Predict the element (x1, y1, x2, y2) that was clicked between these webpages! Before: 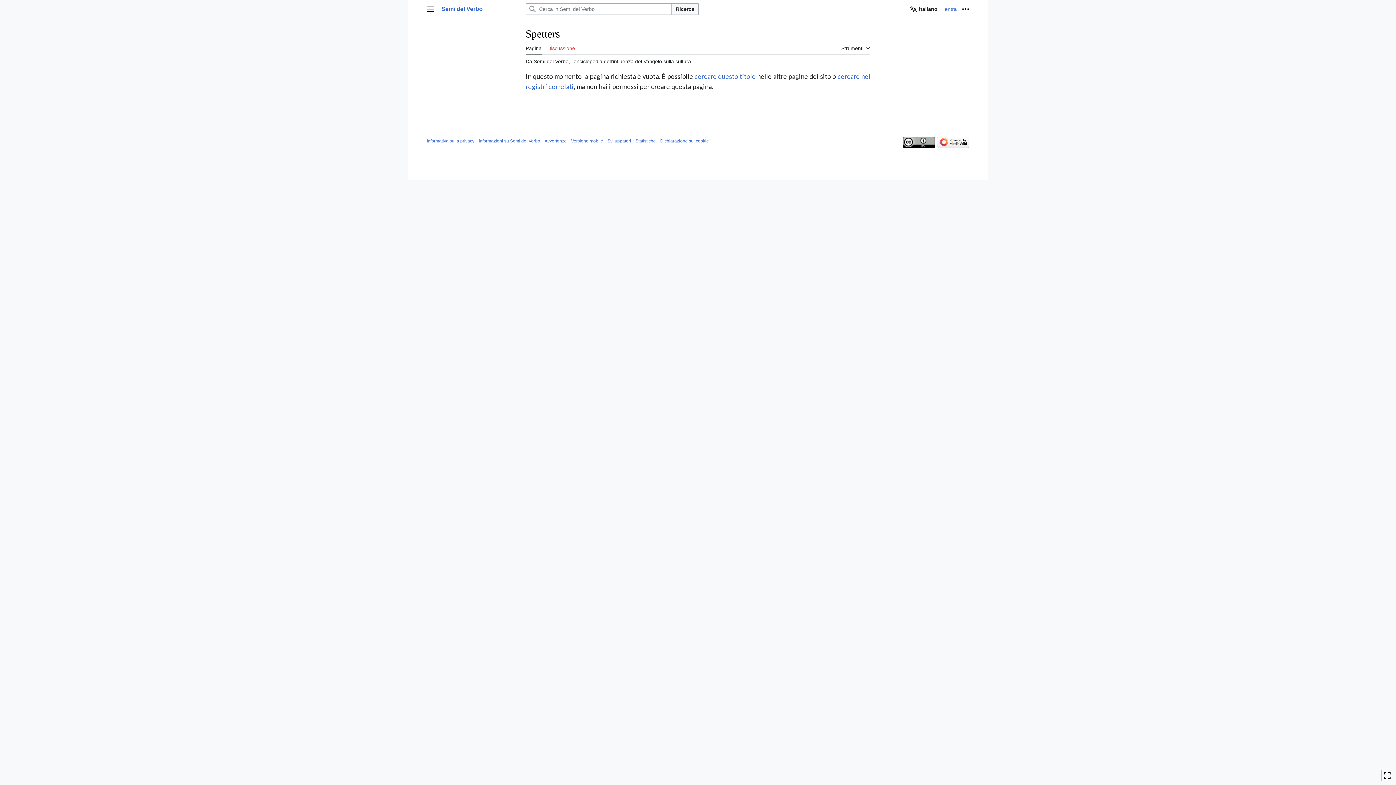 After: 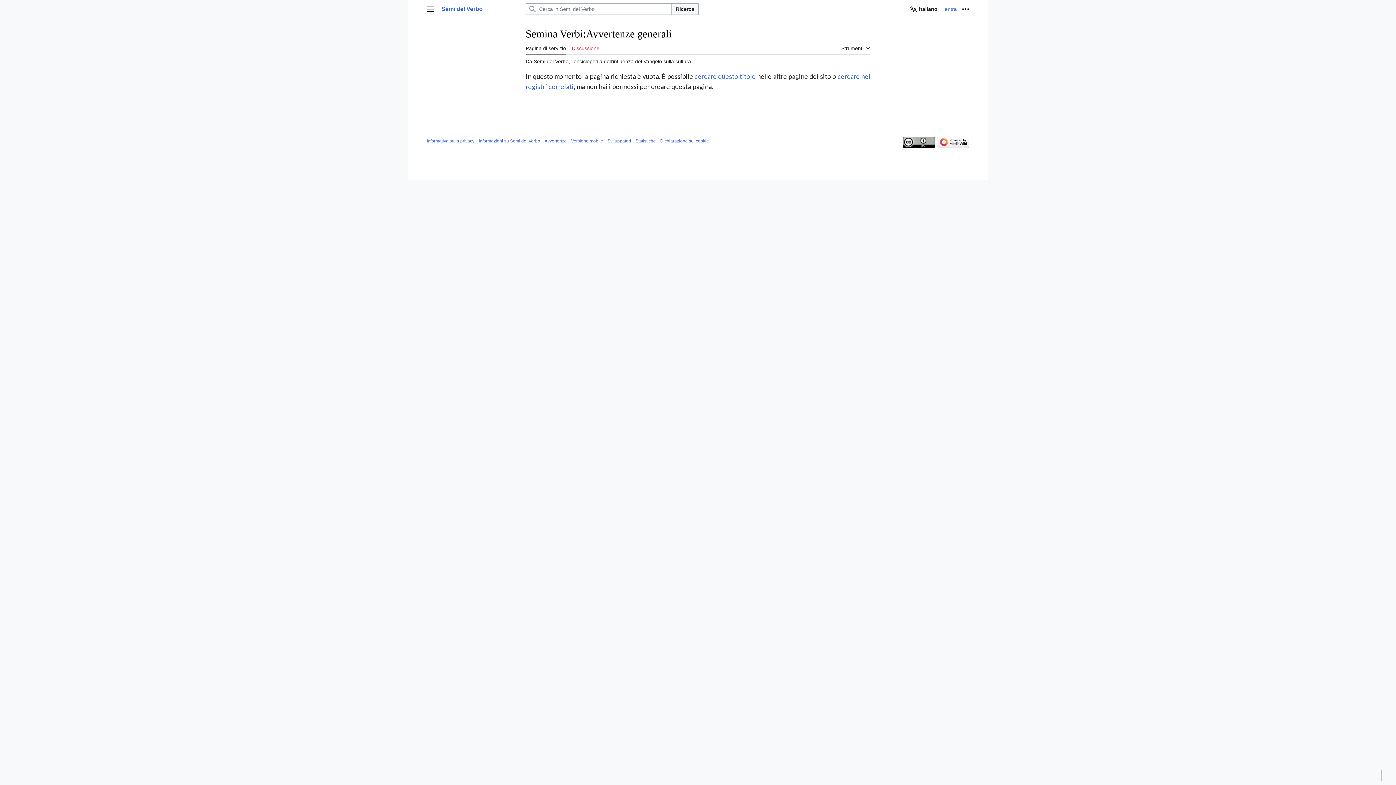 Action: label: Avvertenze bbox: (544, 138, 566, 143)